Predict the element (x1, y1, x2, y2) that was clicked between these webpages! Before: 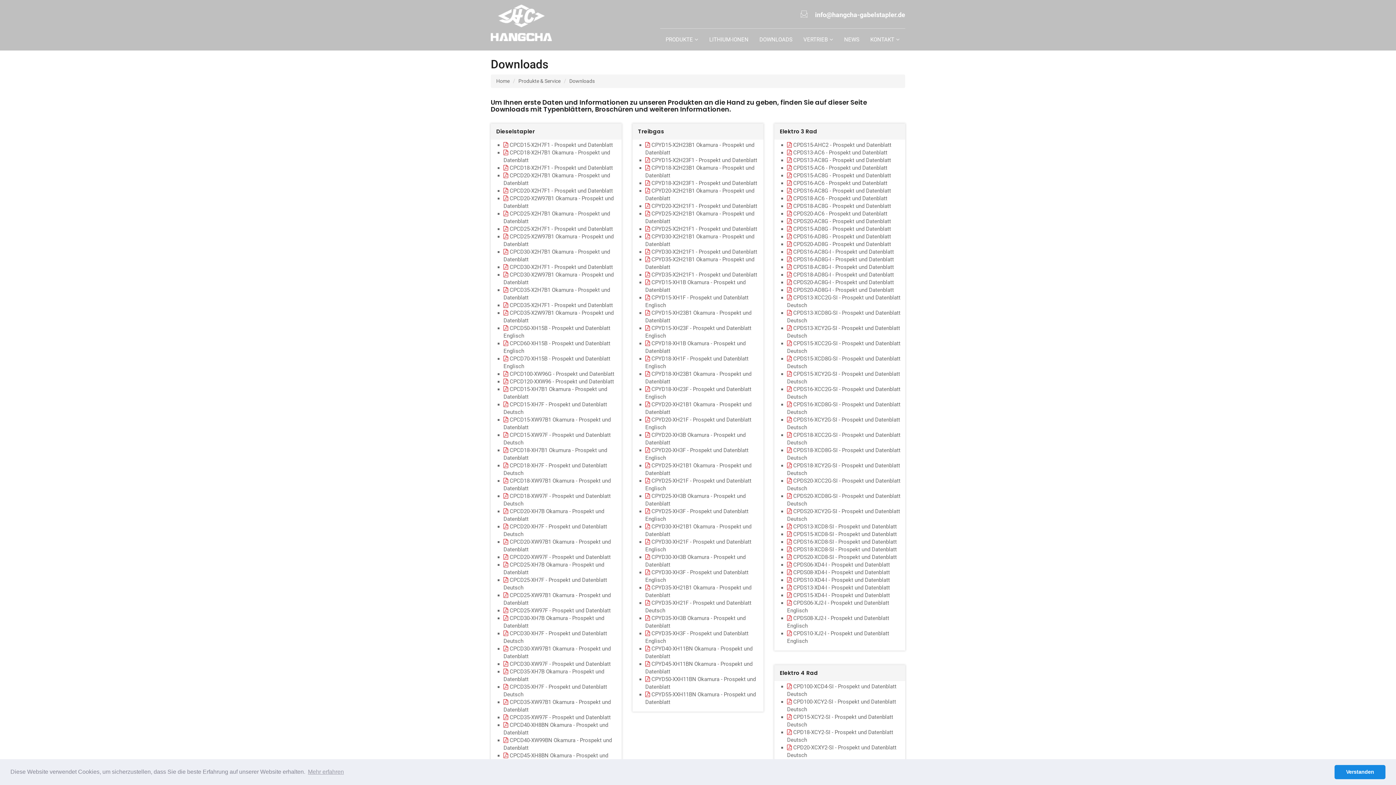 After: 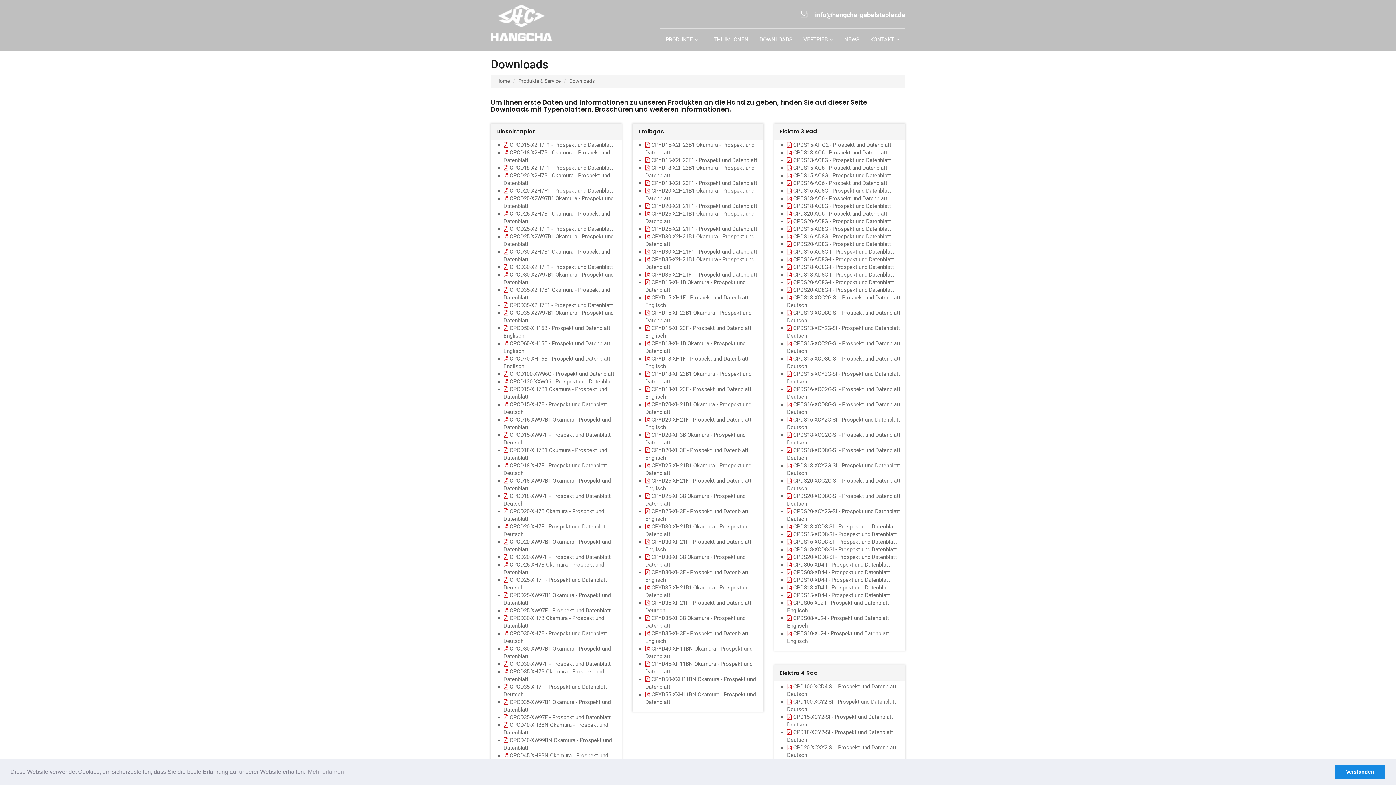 Action: label: DOWNLOADS bbox: (754, 28, 798, 50)